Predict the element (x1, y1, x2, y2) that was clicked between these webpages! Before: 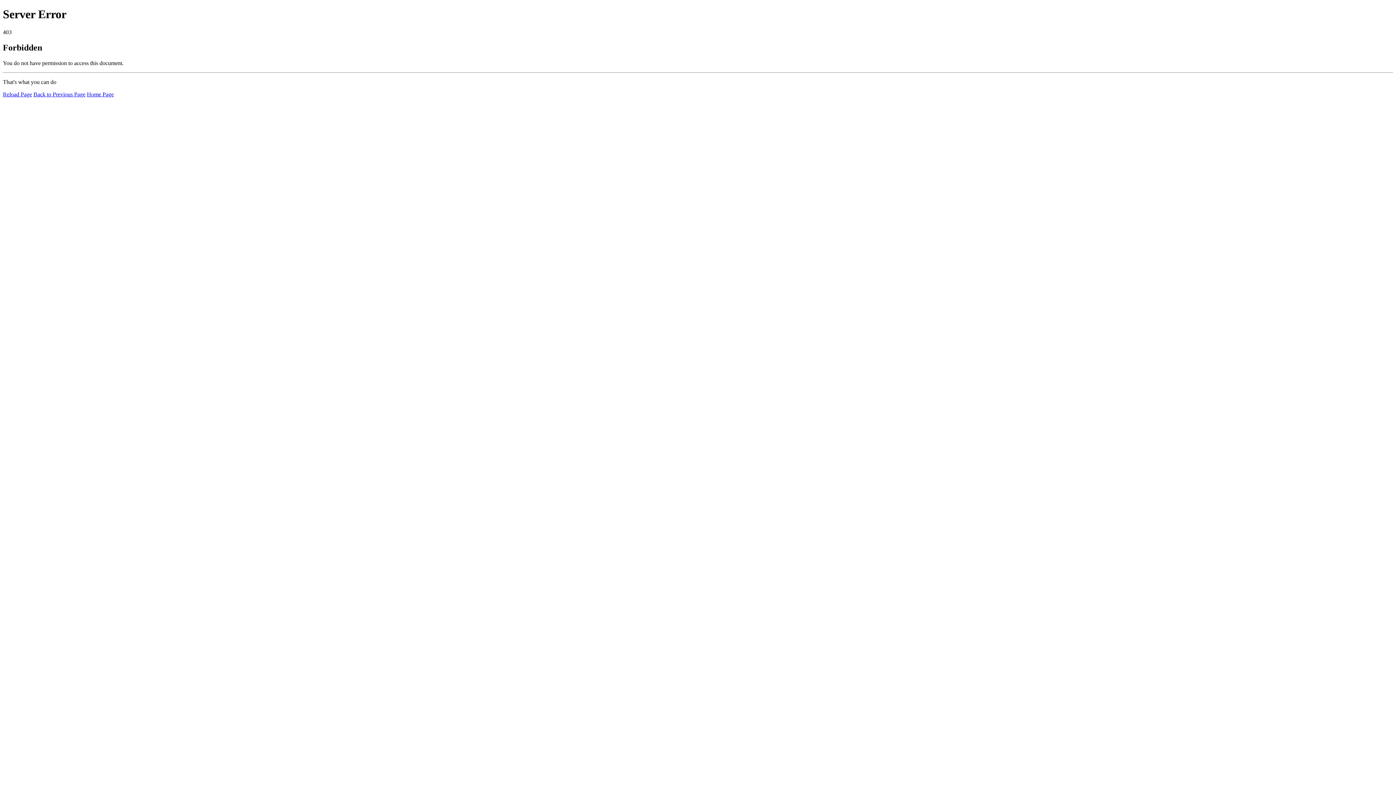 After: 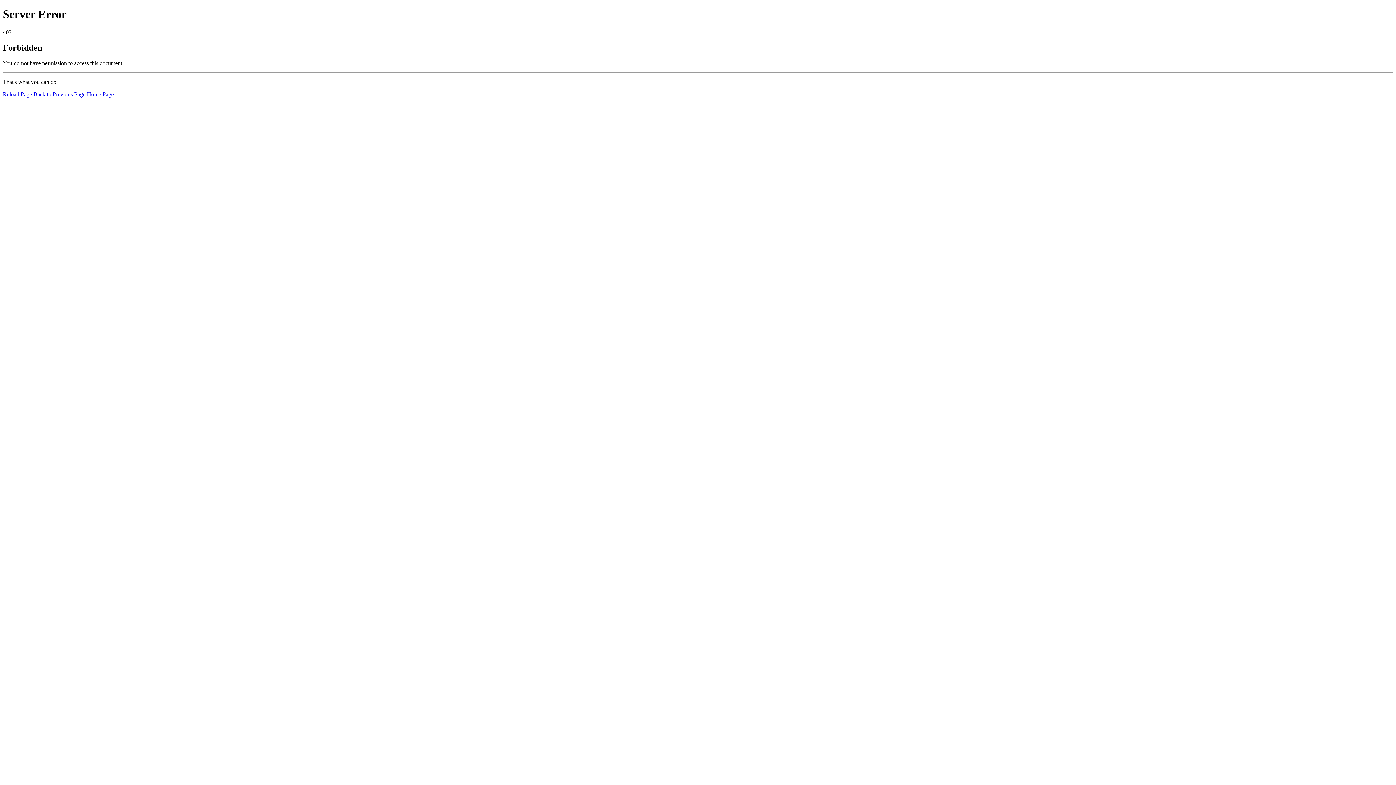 Action: label: Reload Page bbox: (2, 91, 32, 97)